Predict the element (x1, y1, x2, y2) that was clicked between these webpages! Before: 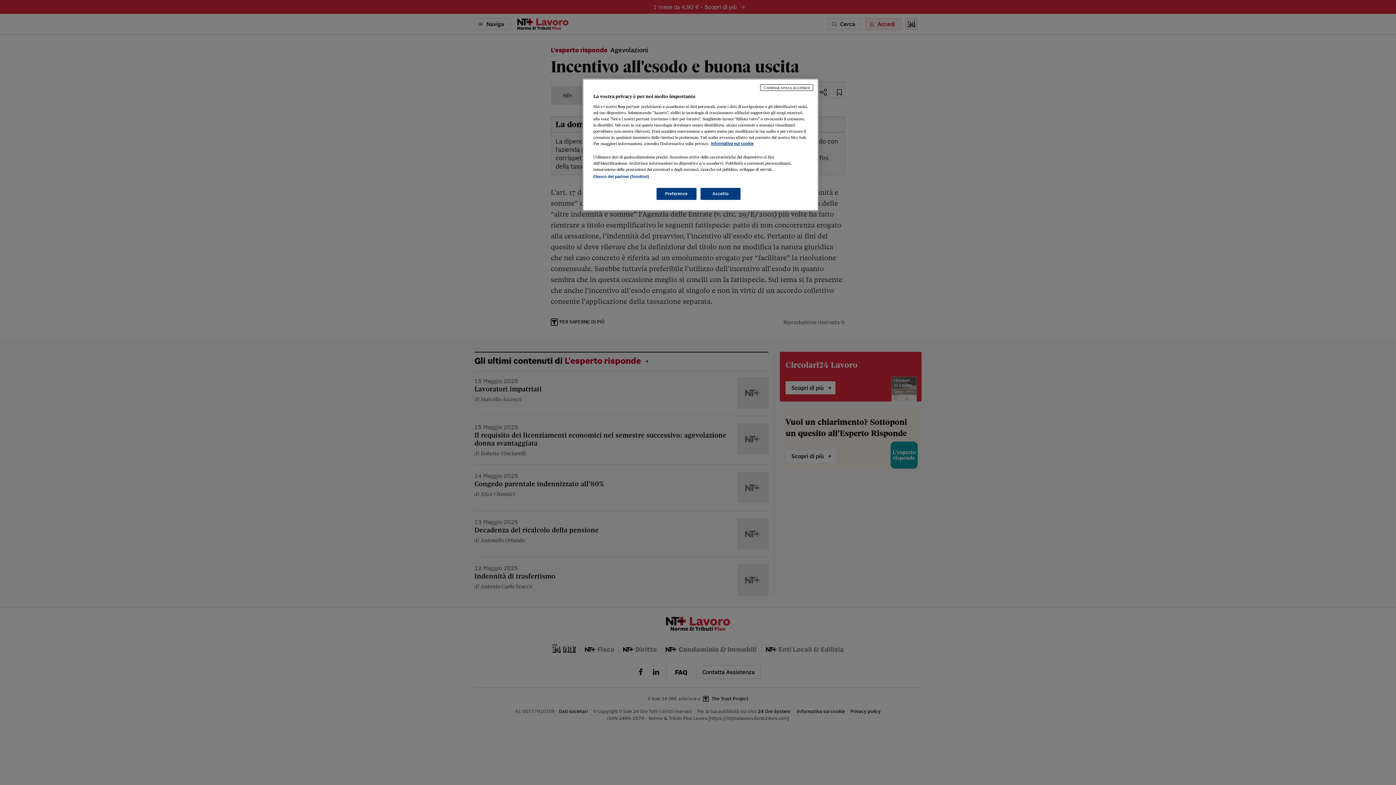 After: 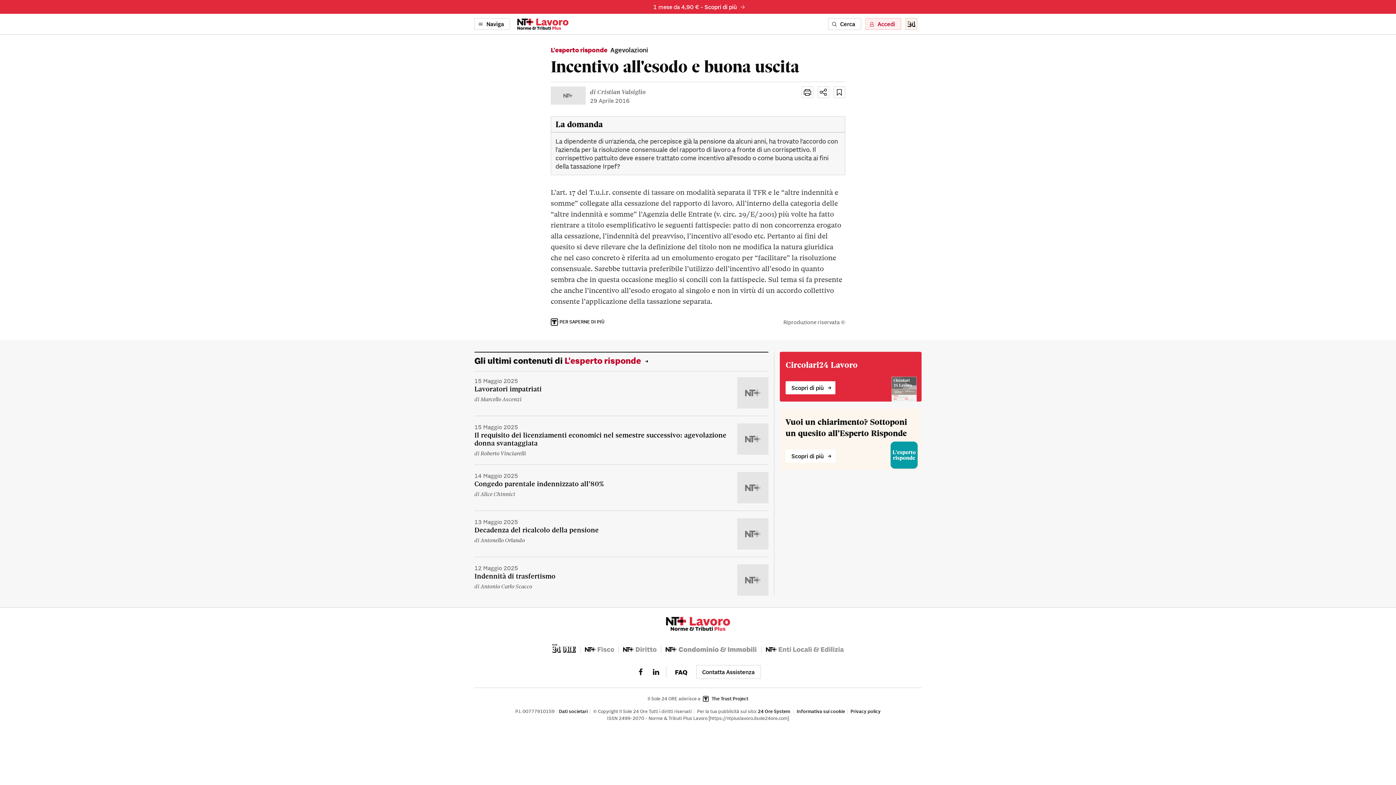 Action: label: Accetto bbox: (700, 188, 740, 200)